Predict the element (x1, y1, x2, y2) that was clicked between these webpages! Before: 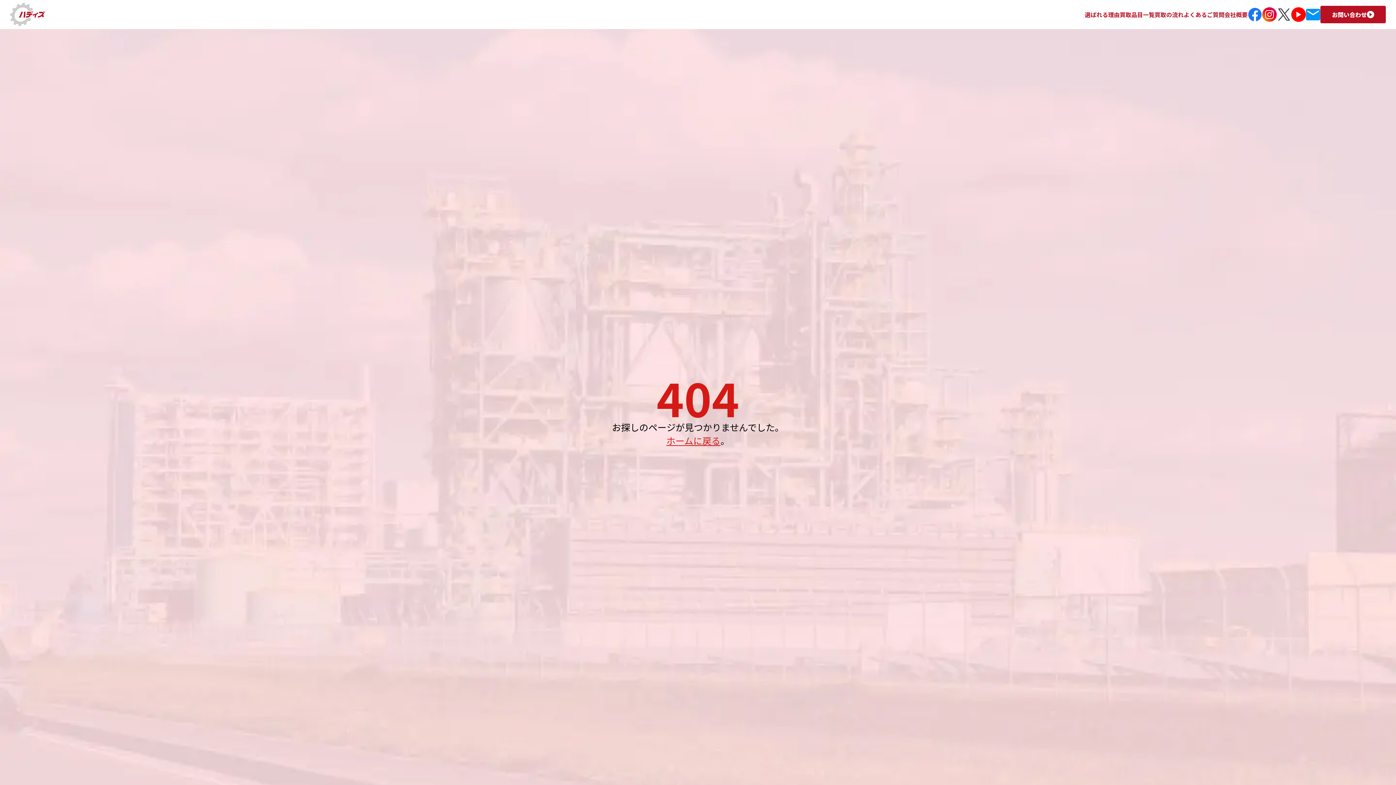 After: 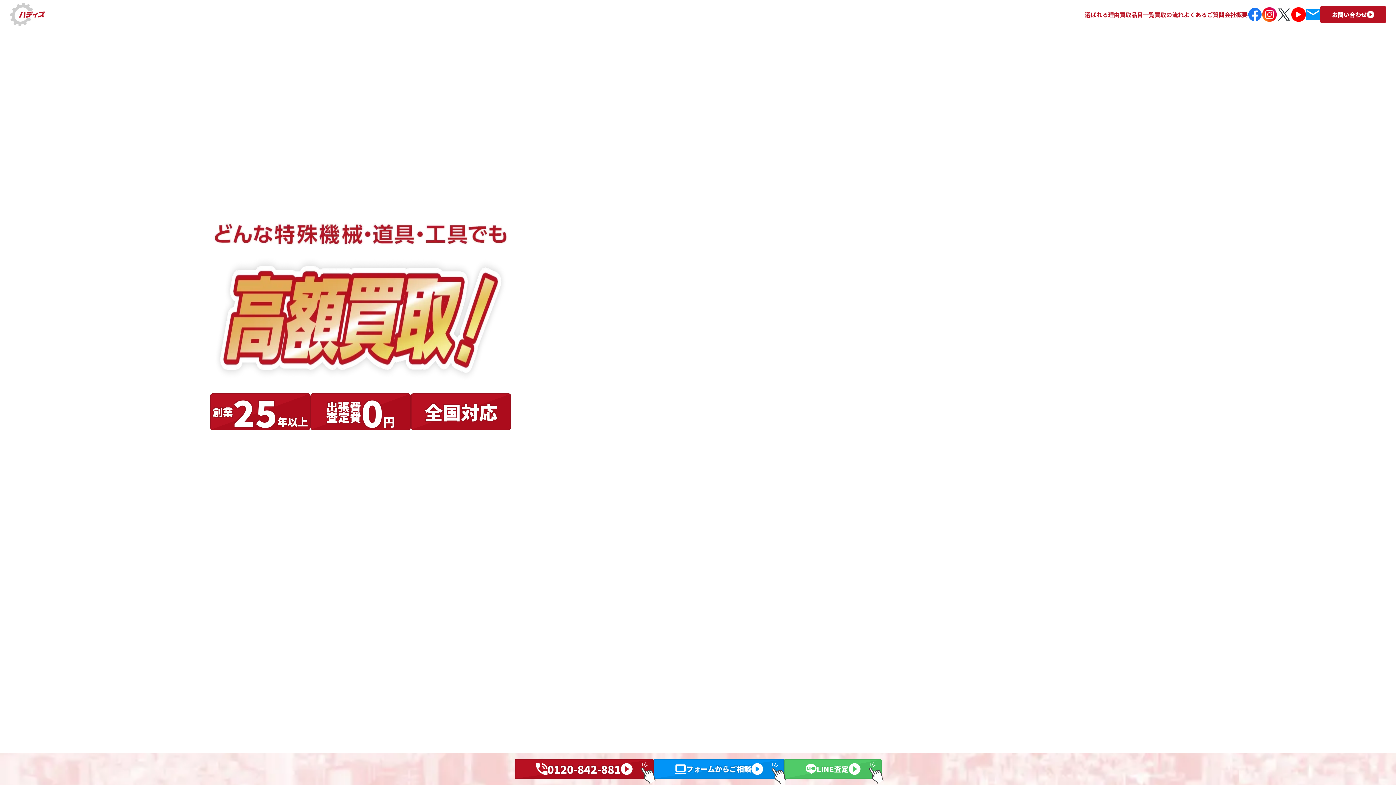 Action: label: 買取品目一覧 bbox: (1120, 10, 1154, 18)